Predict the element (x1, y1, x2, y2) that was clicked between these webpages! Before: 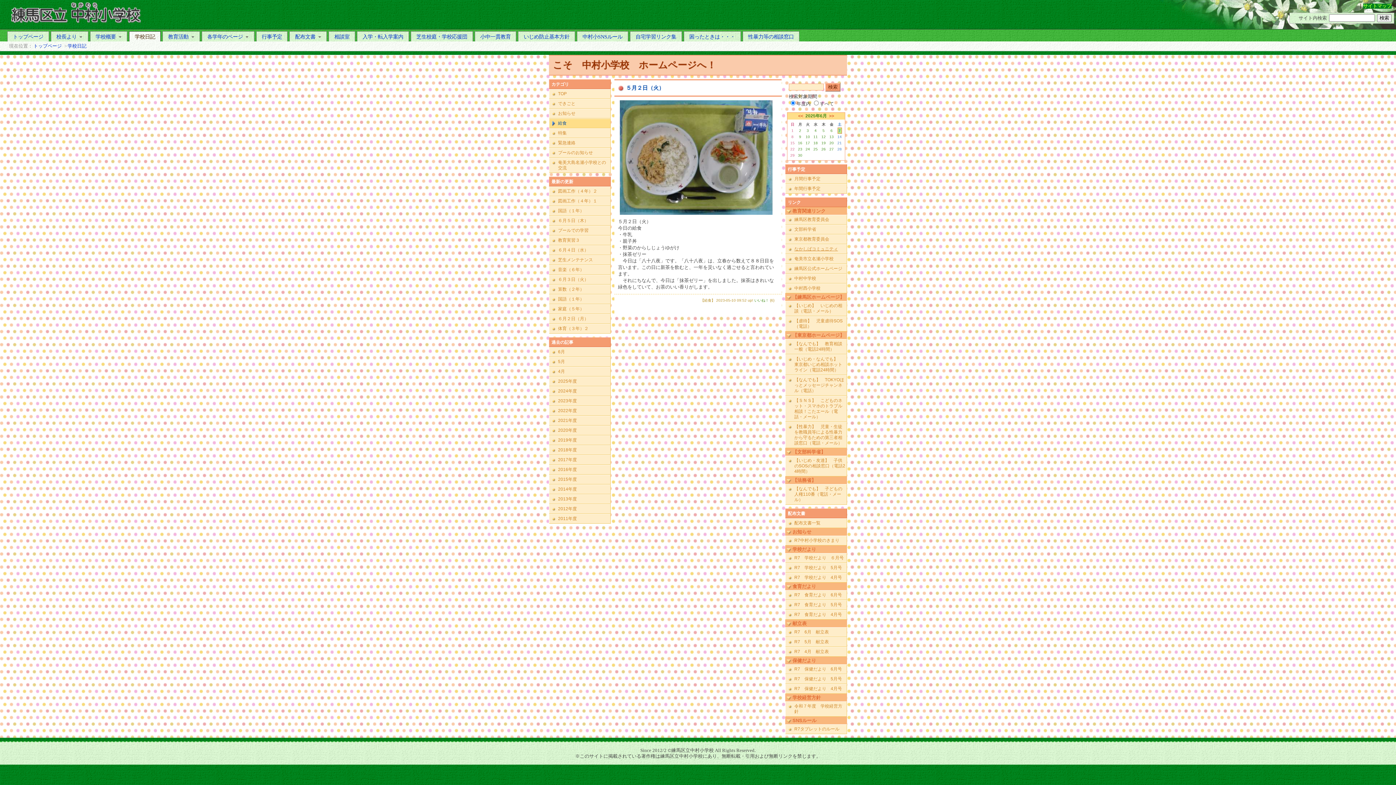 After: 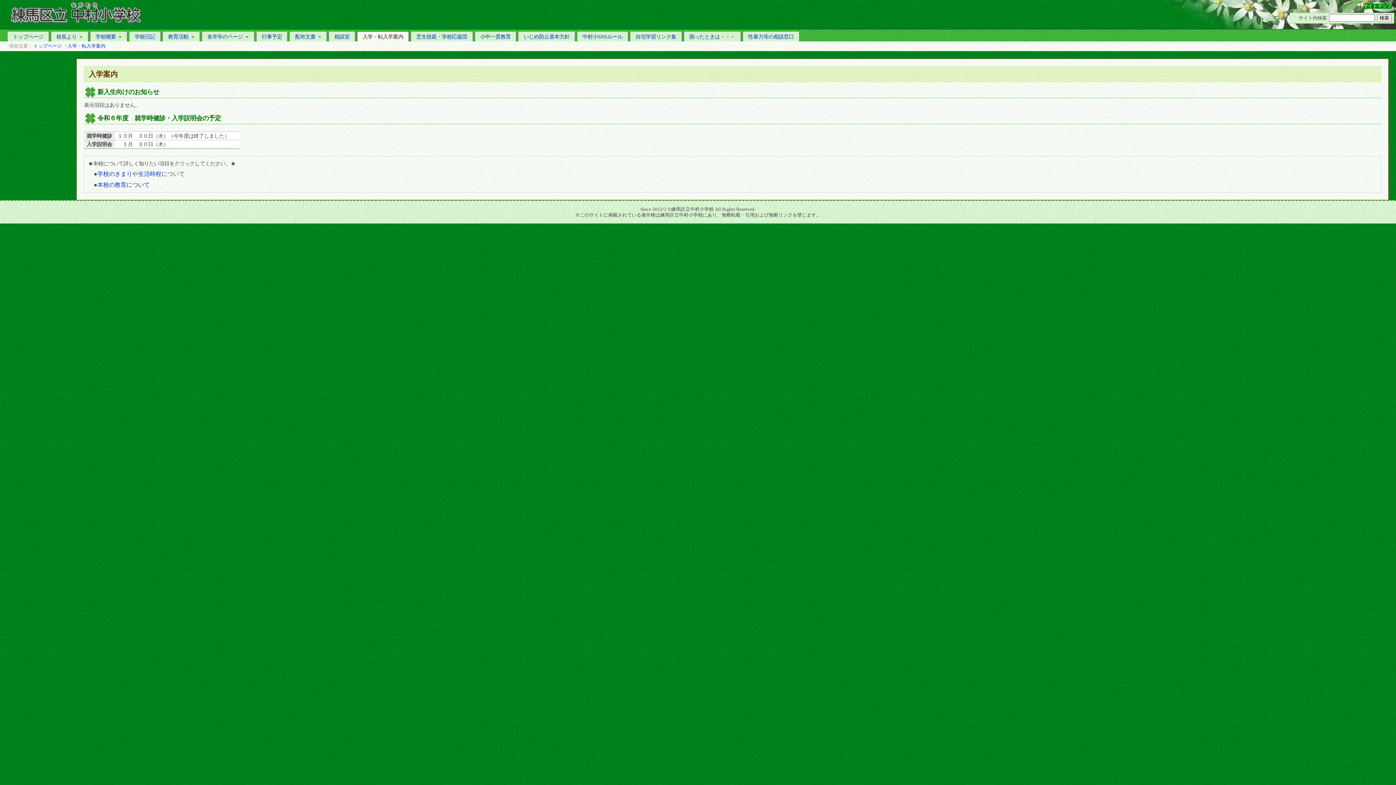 Action: bbox: (357, 31, 409, 41) label: 入学・転入学案内